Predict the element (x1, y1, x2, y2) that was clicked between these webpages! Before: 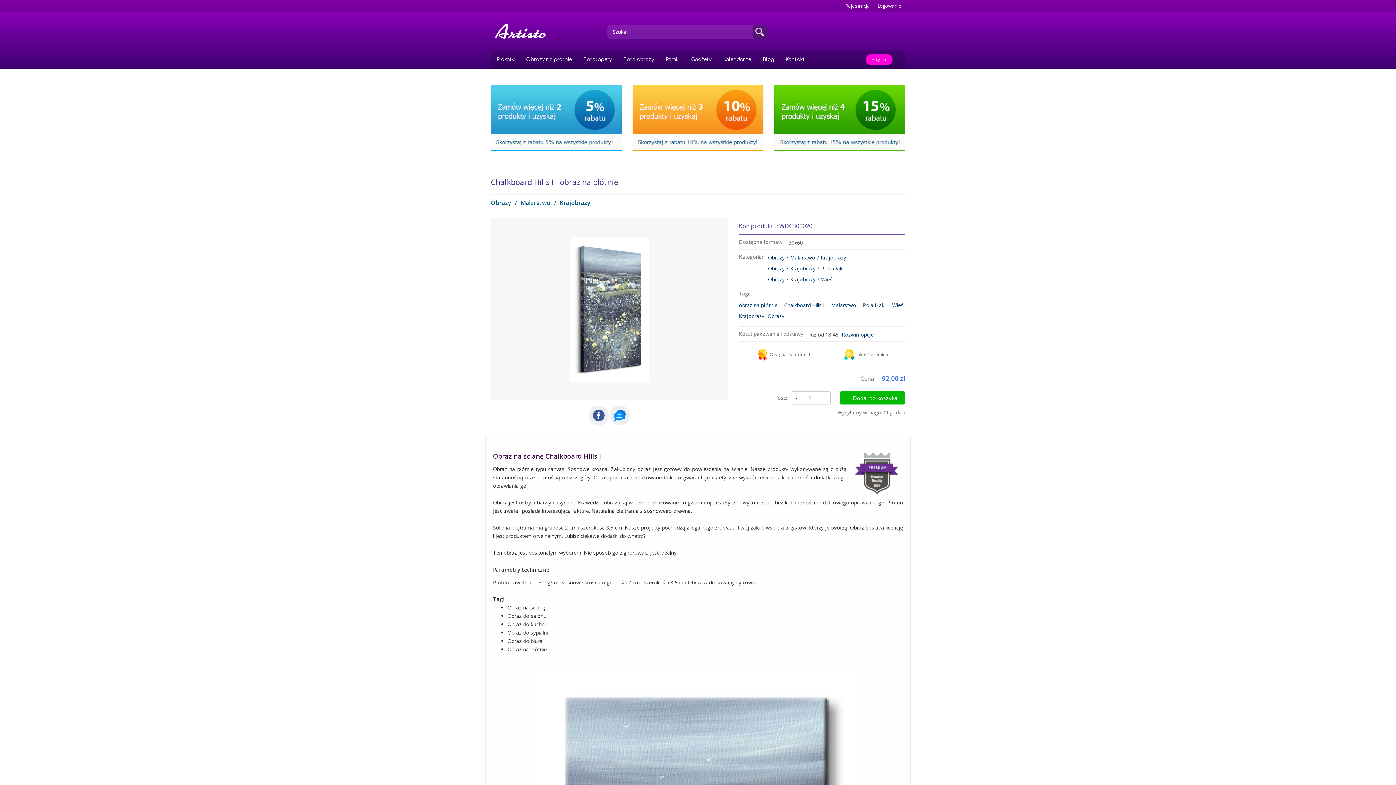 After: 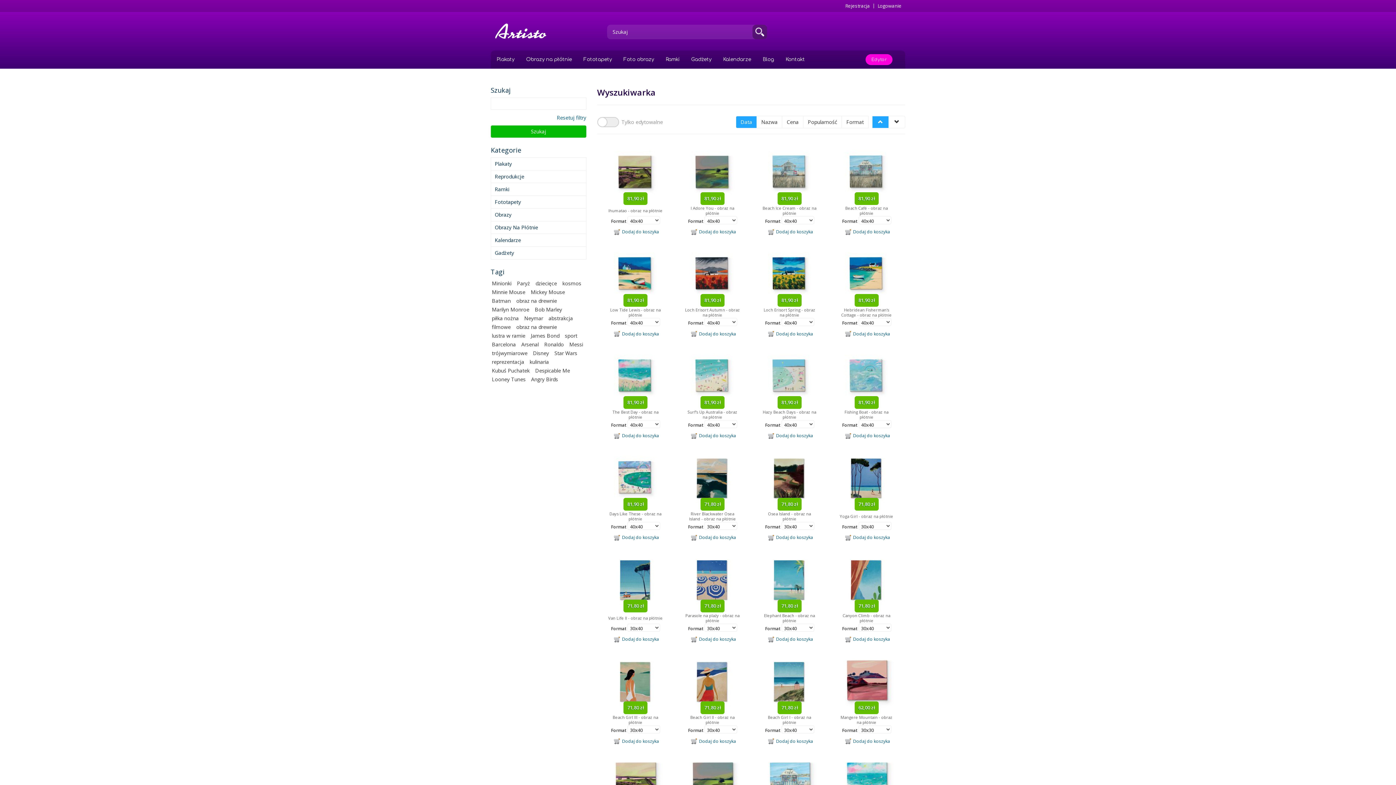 Action: bbox: (790, 276, 815, 283) label: Krajobrazy